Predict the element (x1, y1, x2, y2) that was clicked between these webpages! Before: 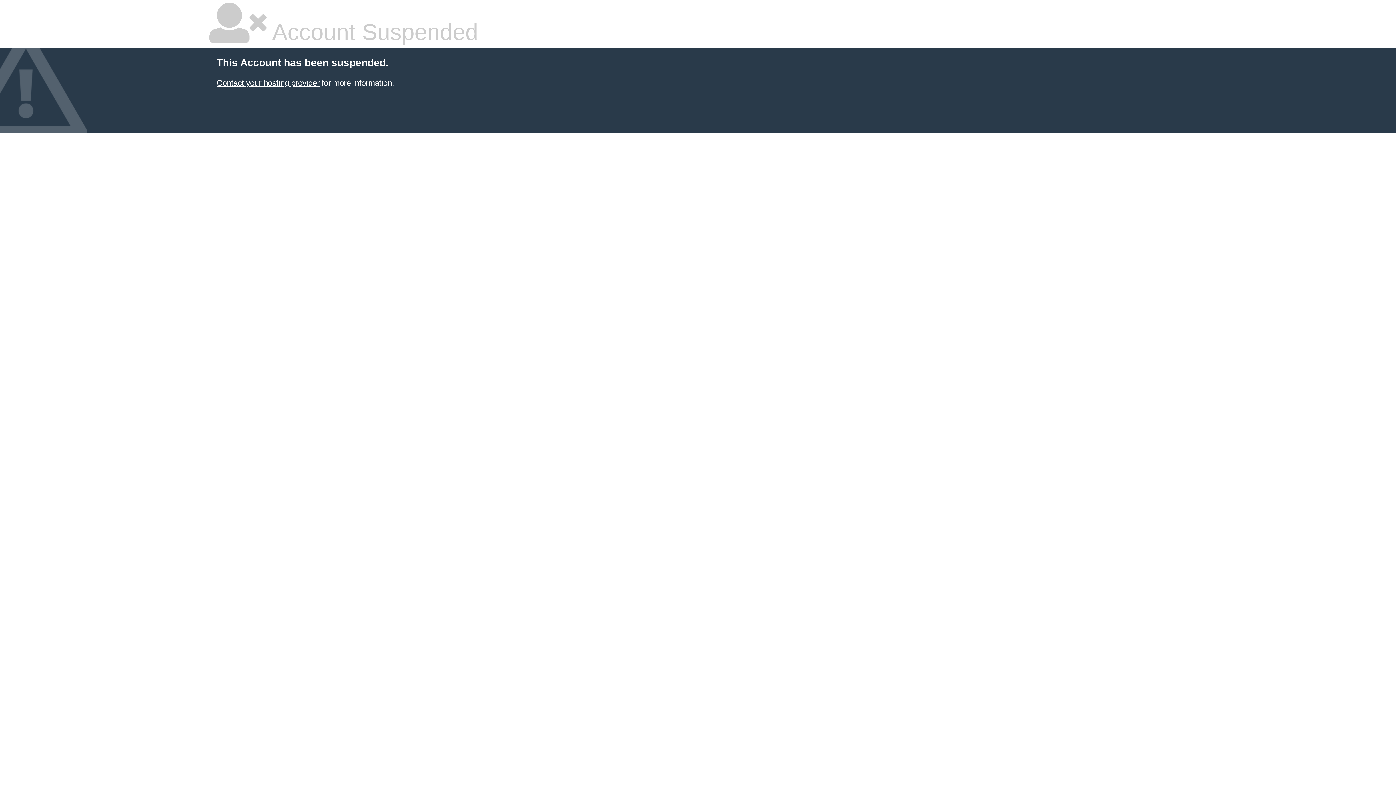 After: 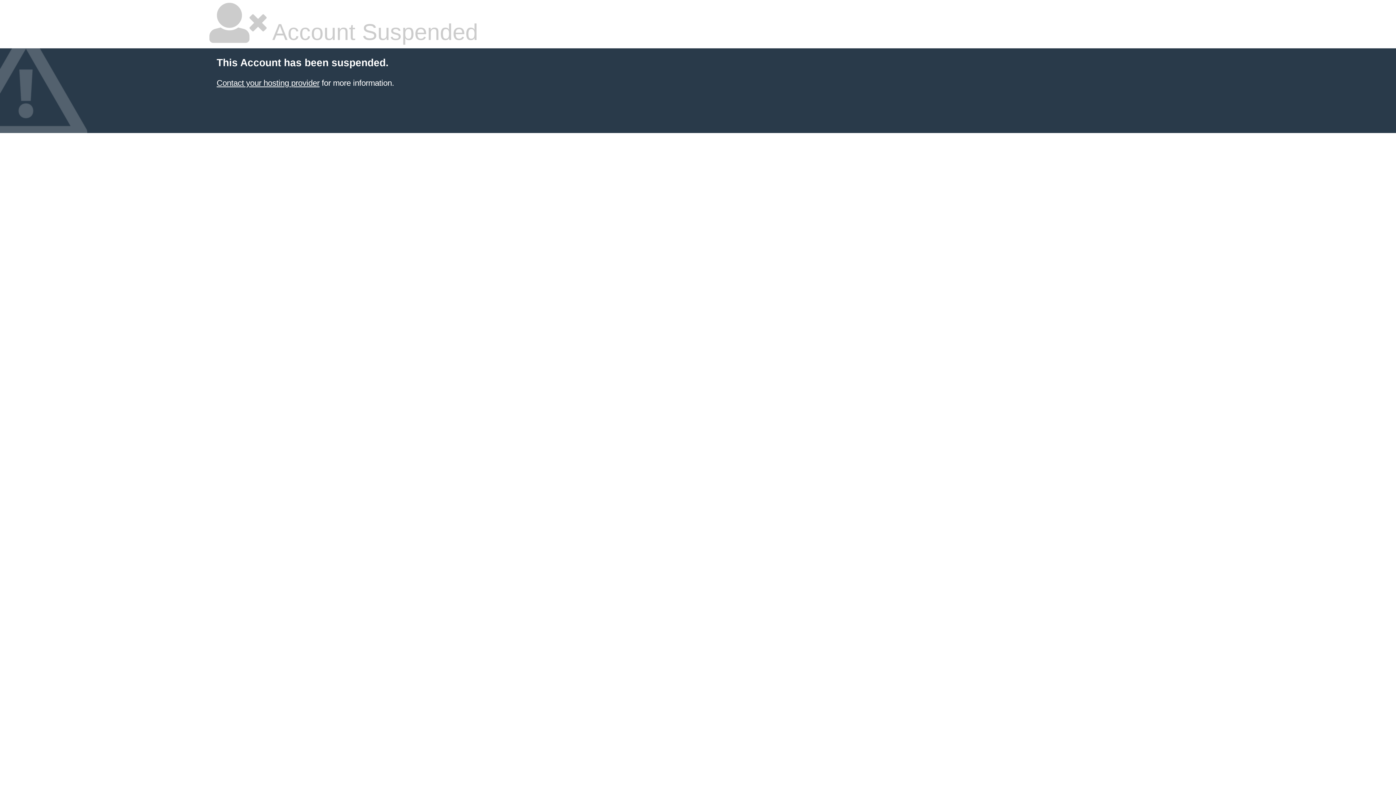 Action: label: Contact your hosting provider bbox: (216, 78, 319, 87)